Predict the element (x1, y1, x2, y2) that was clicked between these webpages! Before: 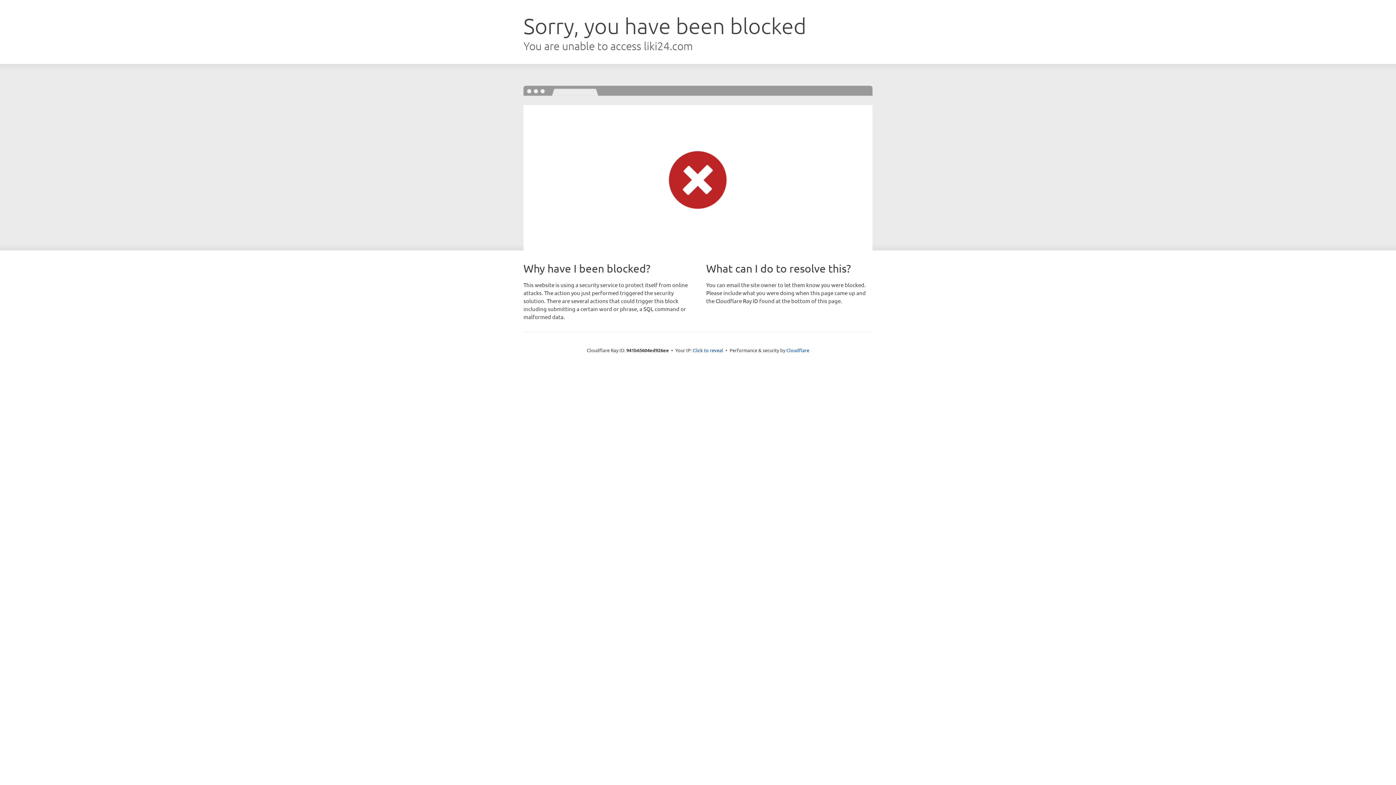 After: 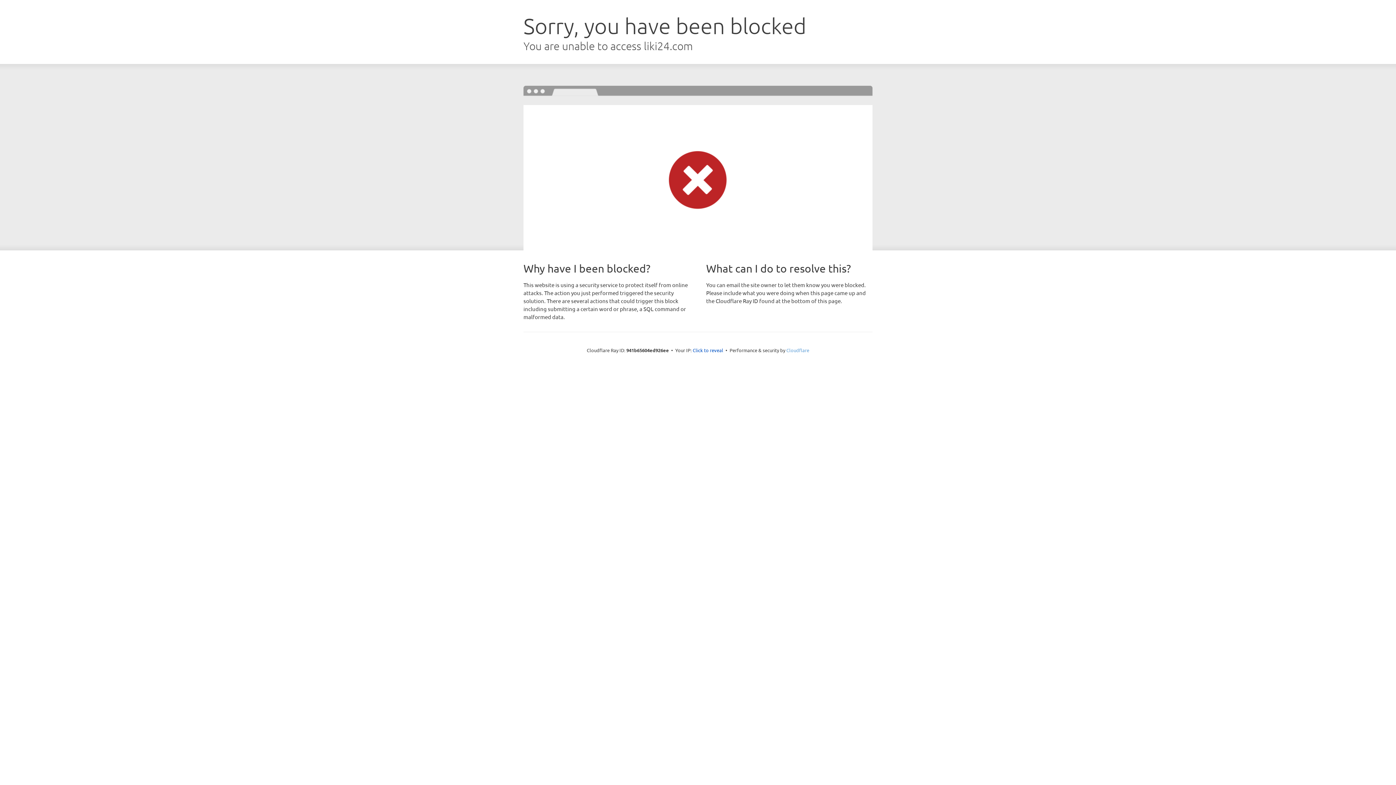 Action: bbox: (786, 347, 809, 353) label: Cloudflare